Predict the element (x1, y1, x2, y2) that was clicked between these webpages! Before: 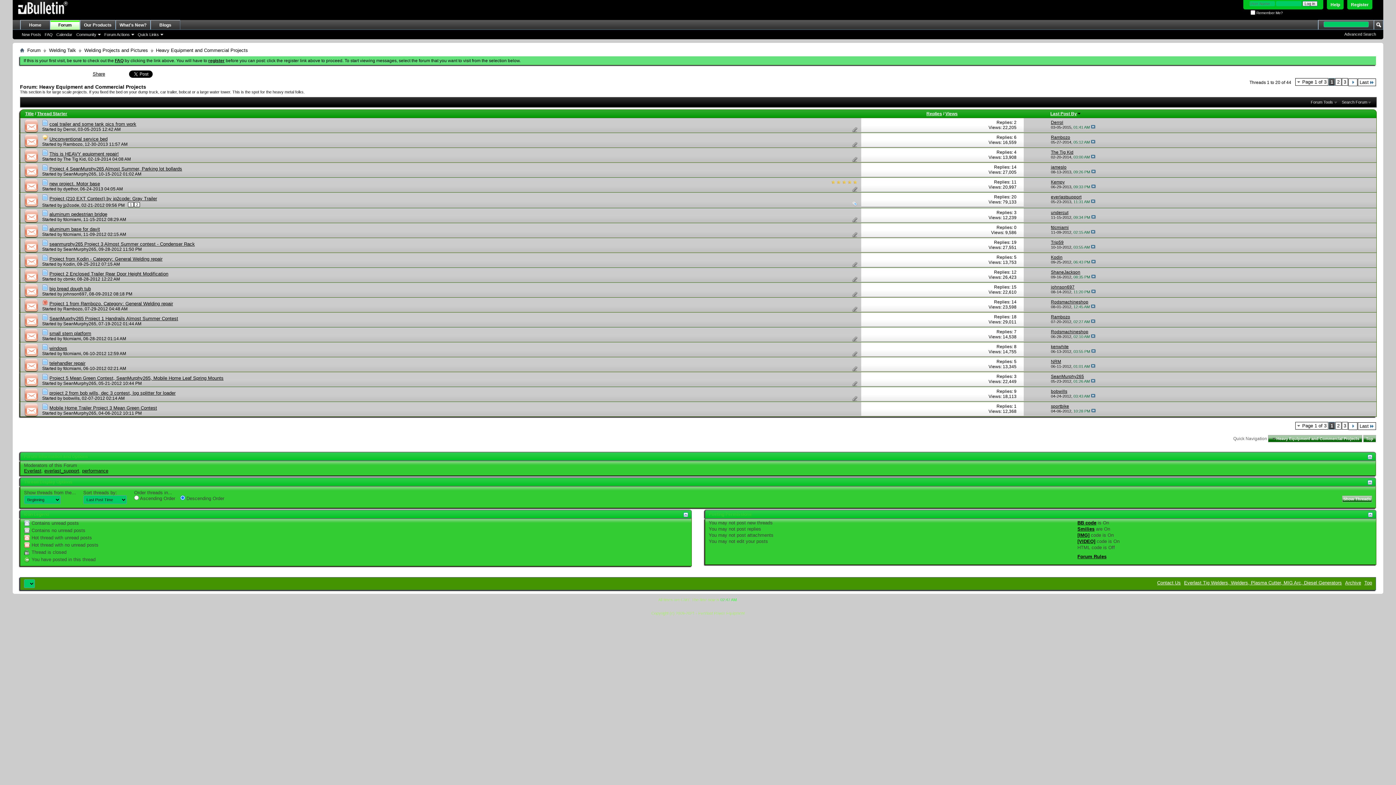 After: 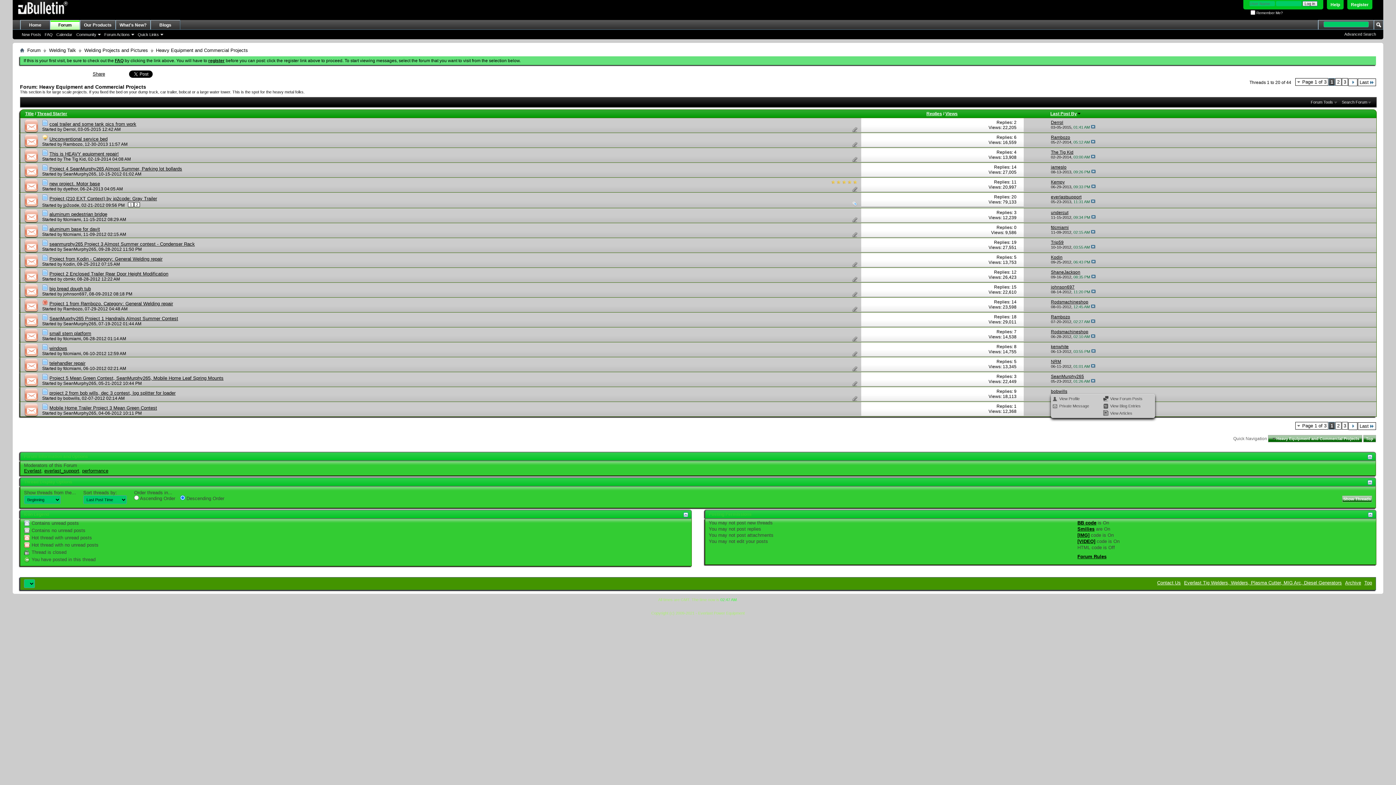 Action: label: bobwills bbox: (1051, 389, 1067, 394)